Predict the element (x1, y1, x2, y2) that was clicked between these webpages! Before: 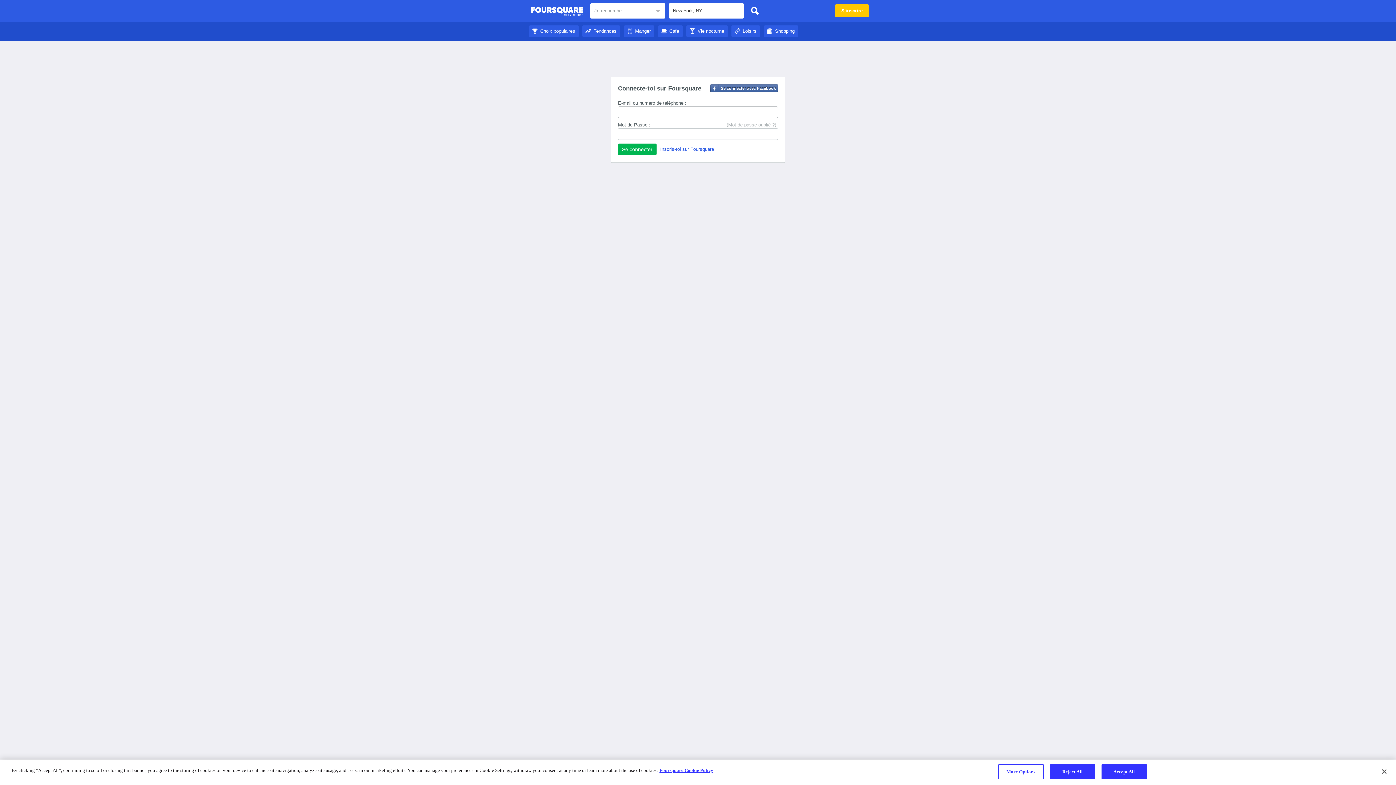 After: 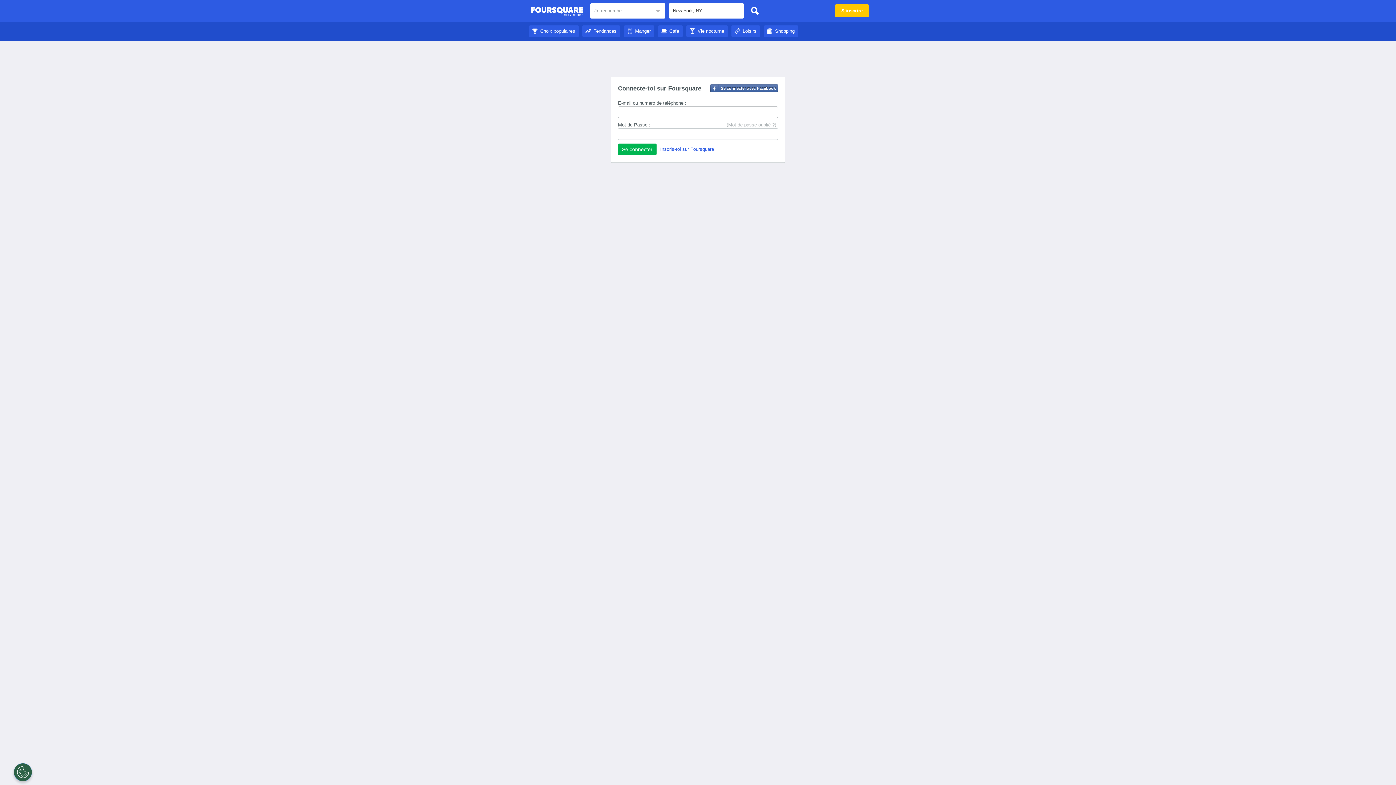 Action: bbox: (582, 28, 620, 33) label: Tendances